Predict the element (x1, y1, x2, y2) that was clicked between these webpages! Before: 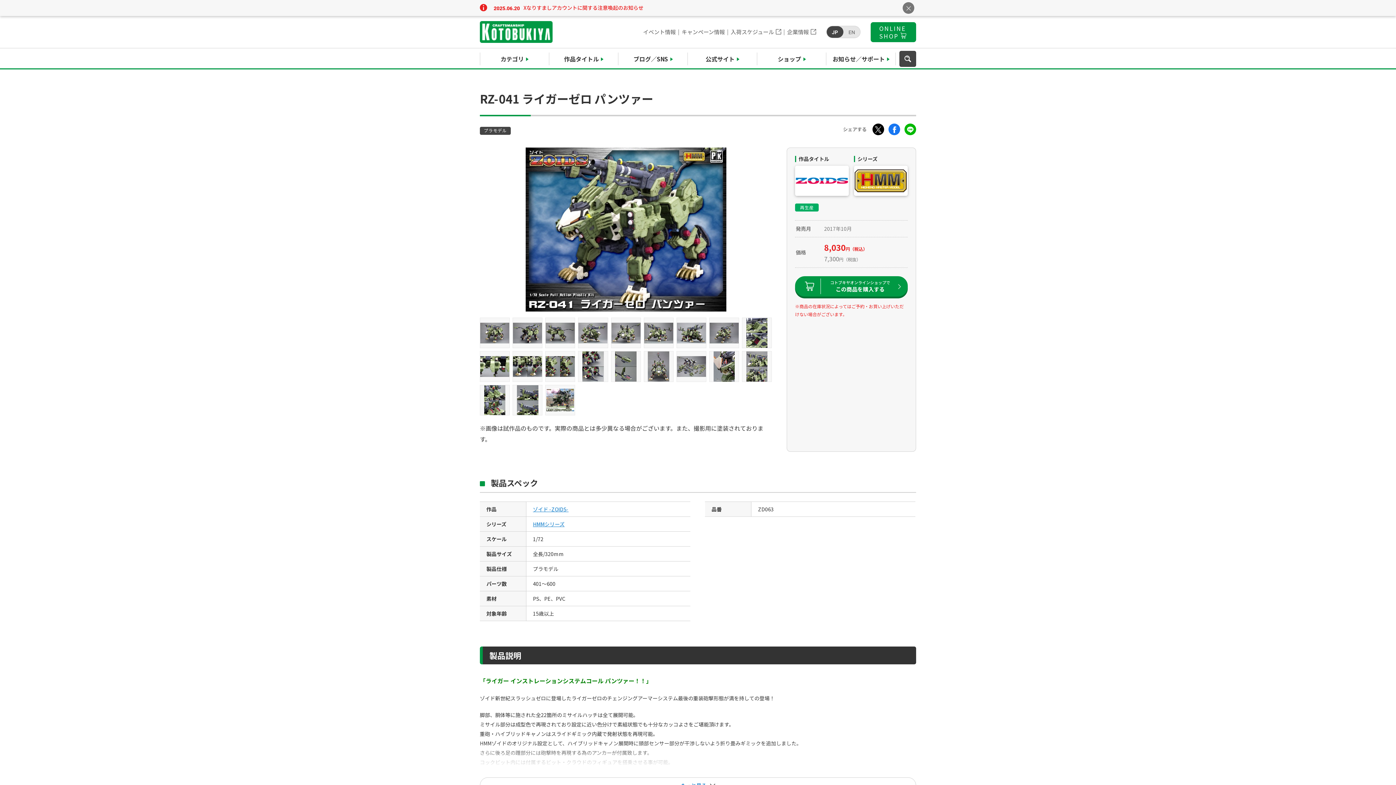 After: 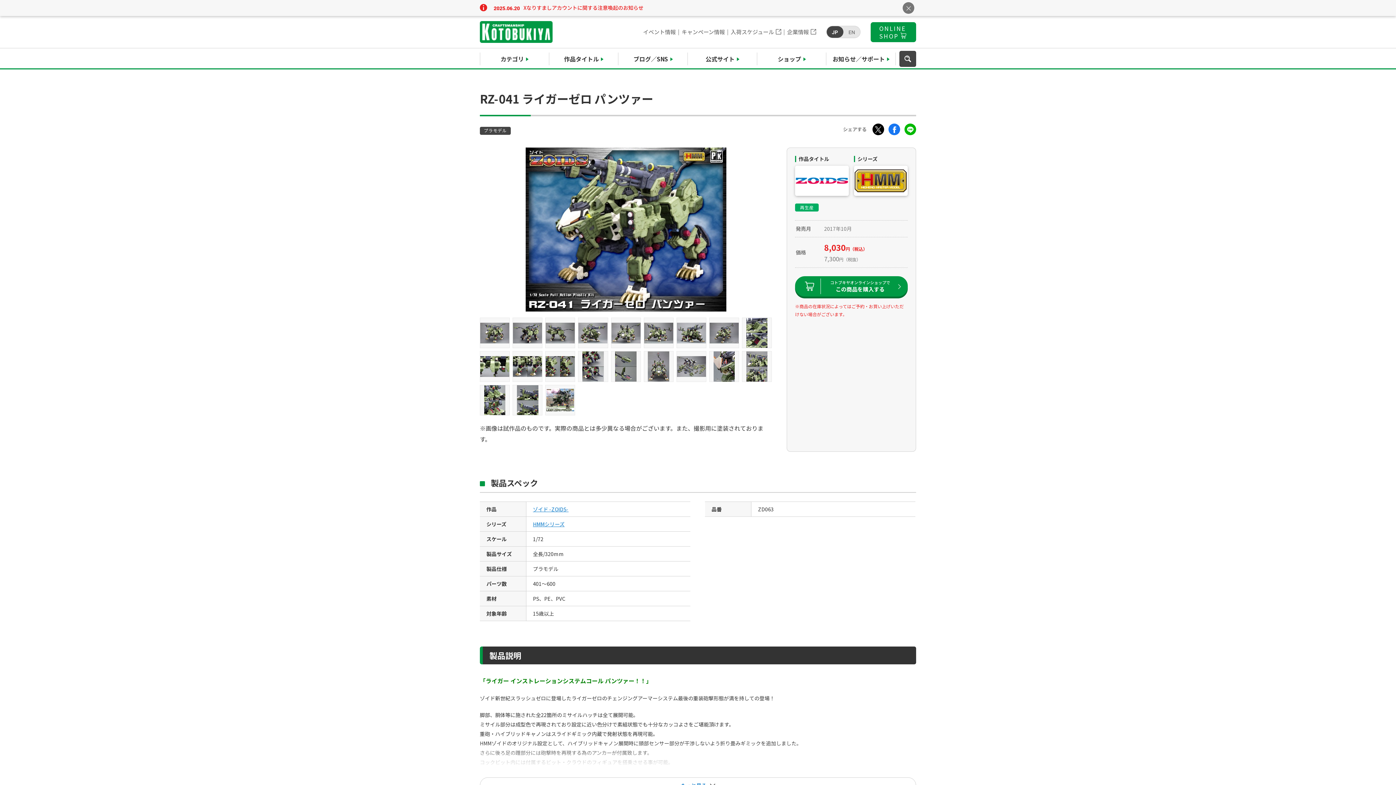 Action: bbox: (888, 123, 900, 135)